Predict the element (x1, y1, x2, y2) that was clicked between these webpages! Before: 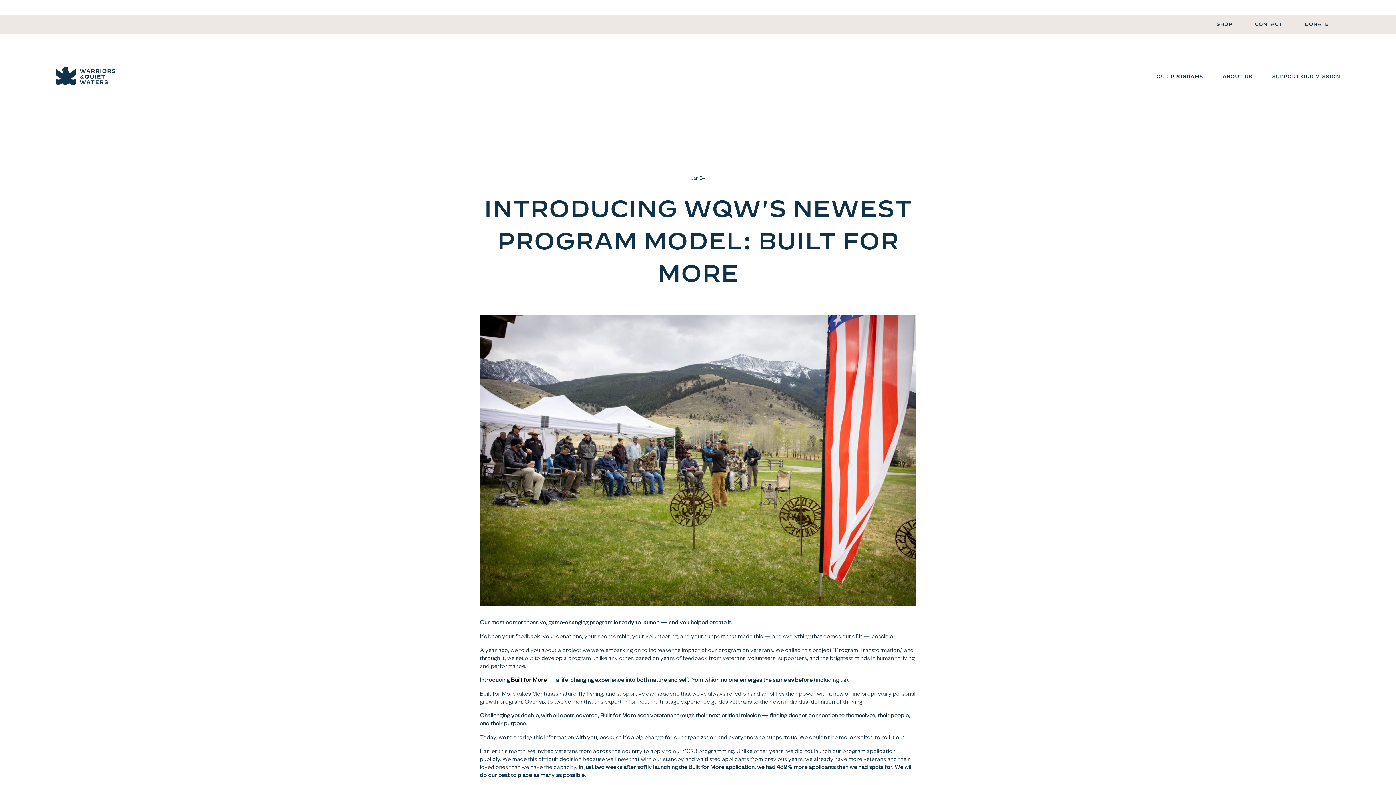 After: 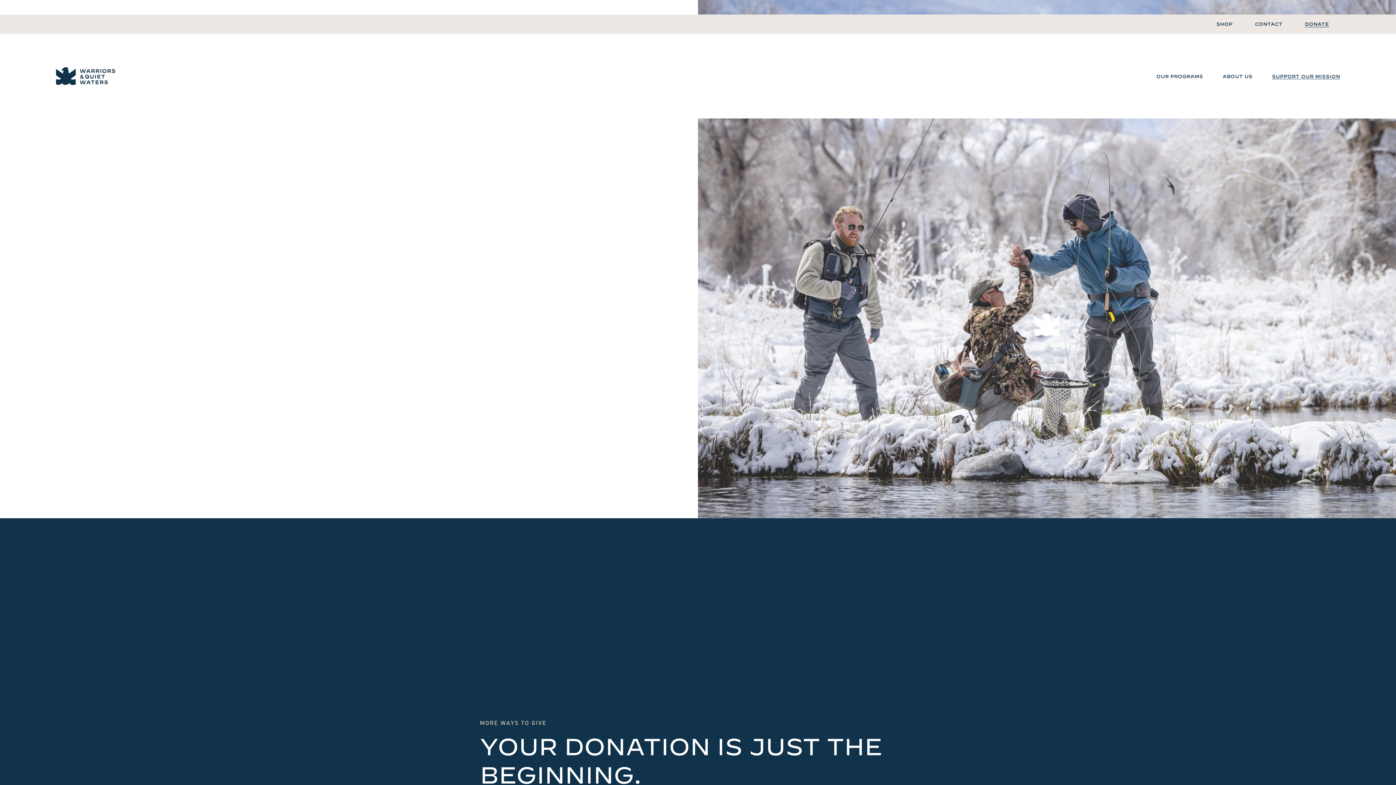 Action: label: DONATE bbox: (1305, 20, 1329, 27)